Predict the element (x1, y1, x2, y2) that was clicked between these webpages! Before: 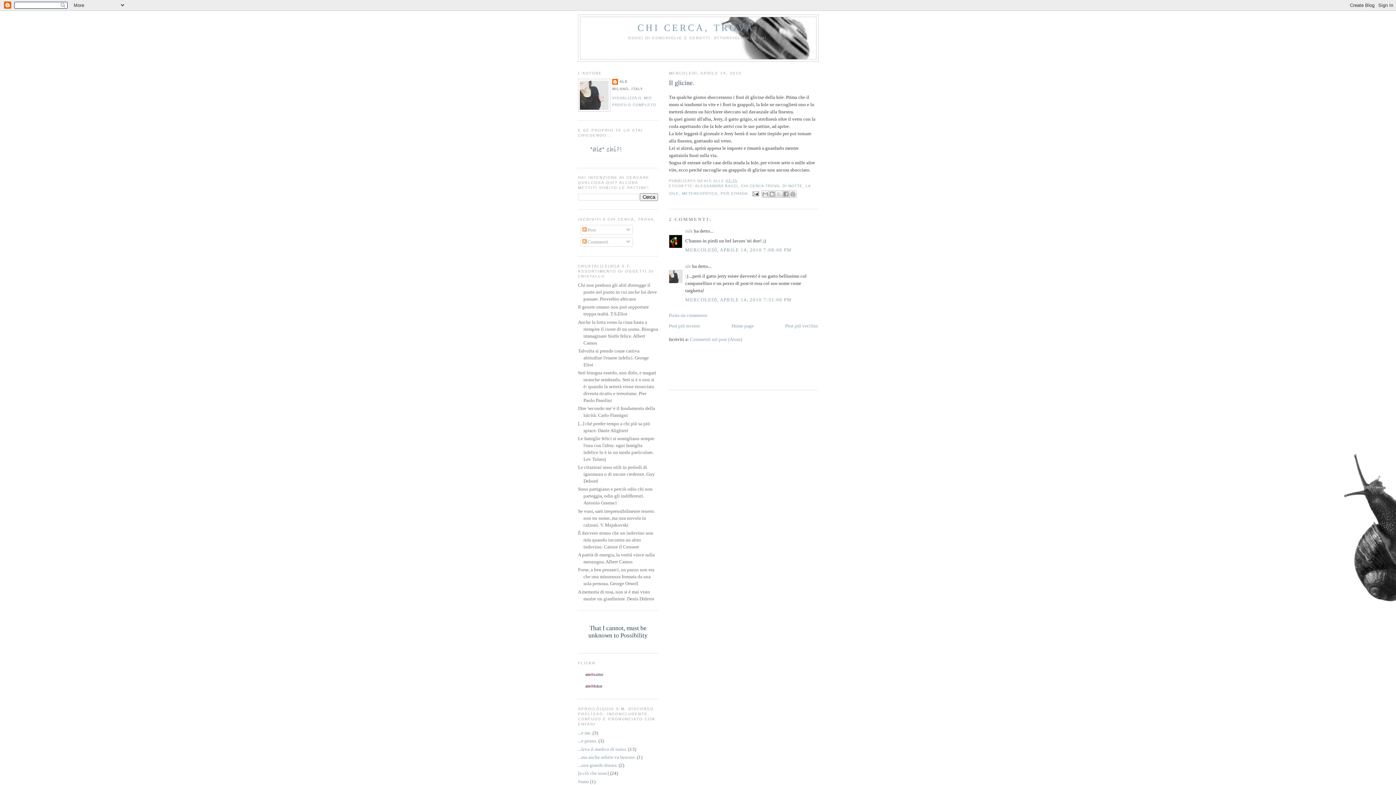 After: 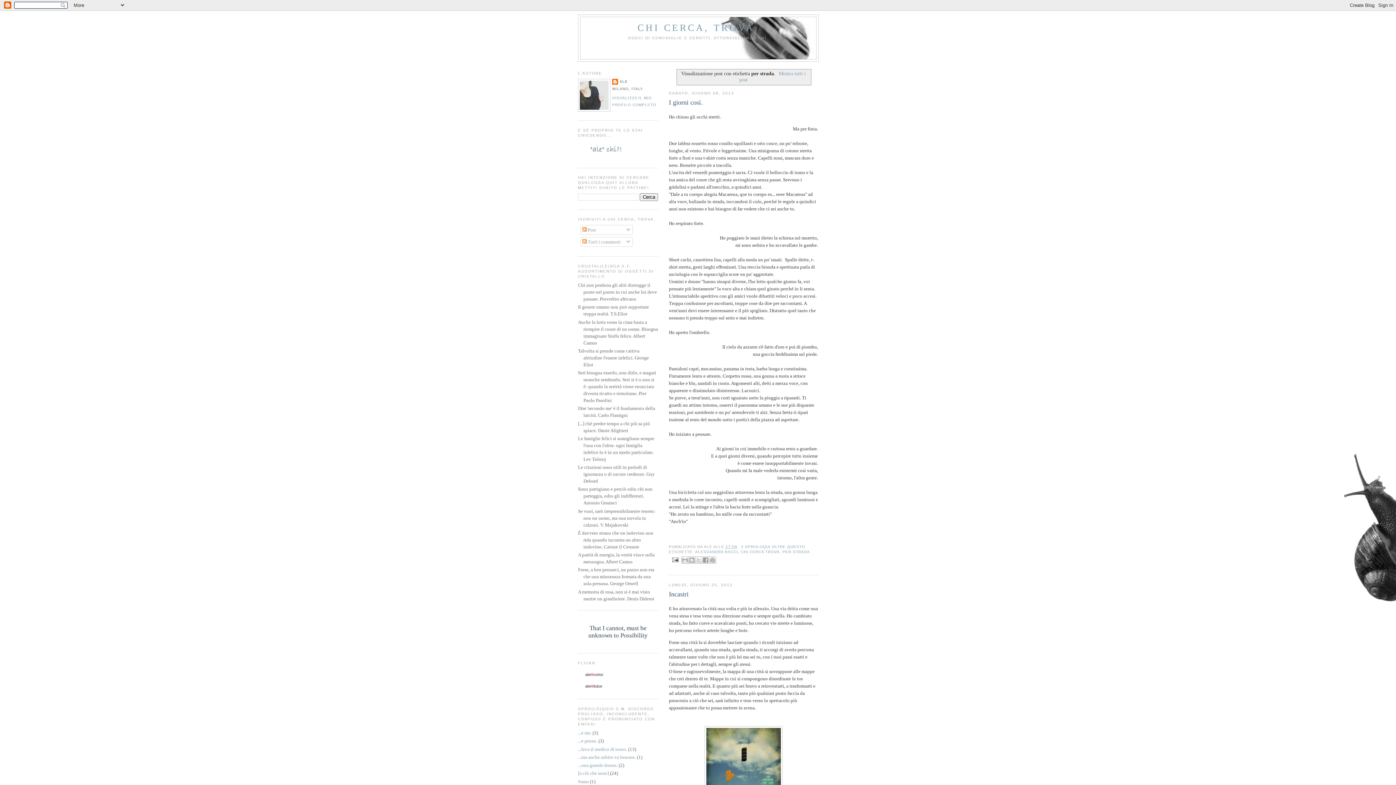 Action: bbox: (720, 191, 747, 195) label: PER STRADA